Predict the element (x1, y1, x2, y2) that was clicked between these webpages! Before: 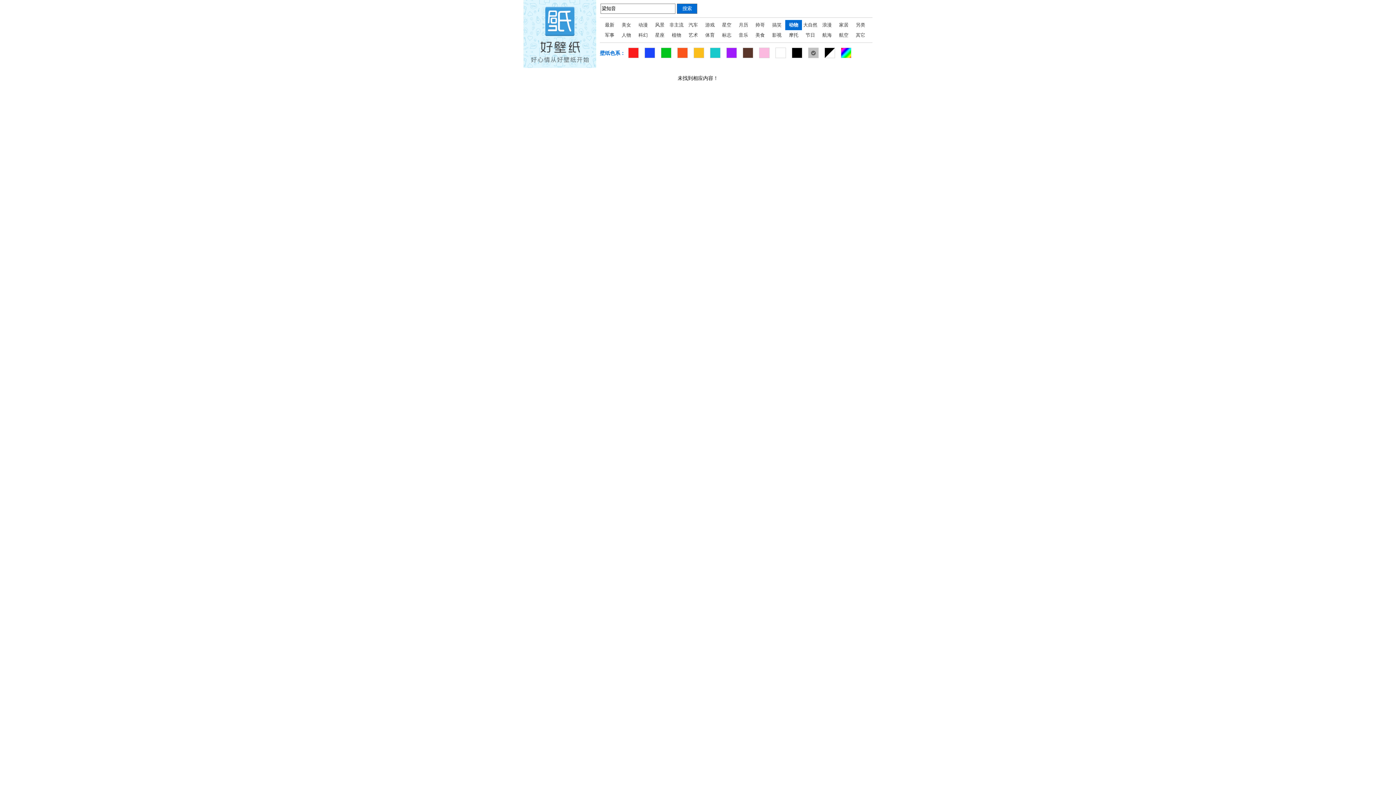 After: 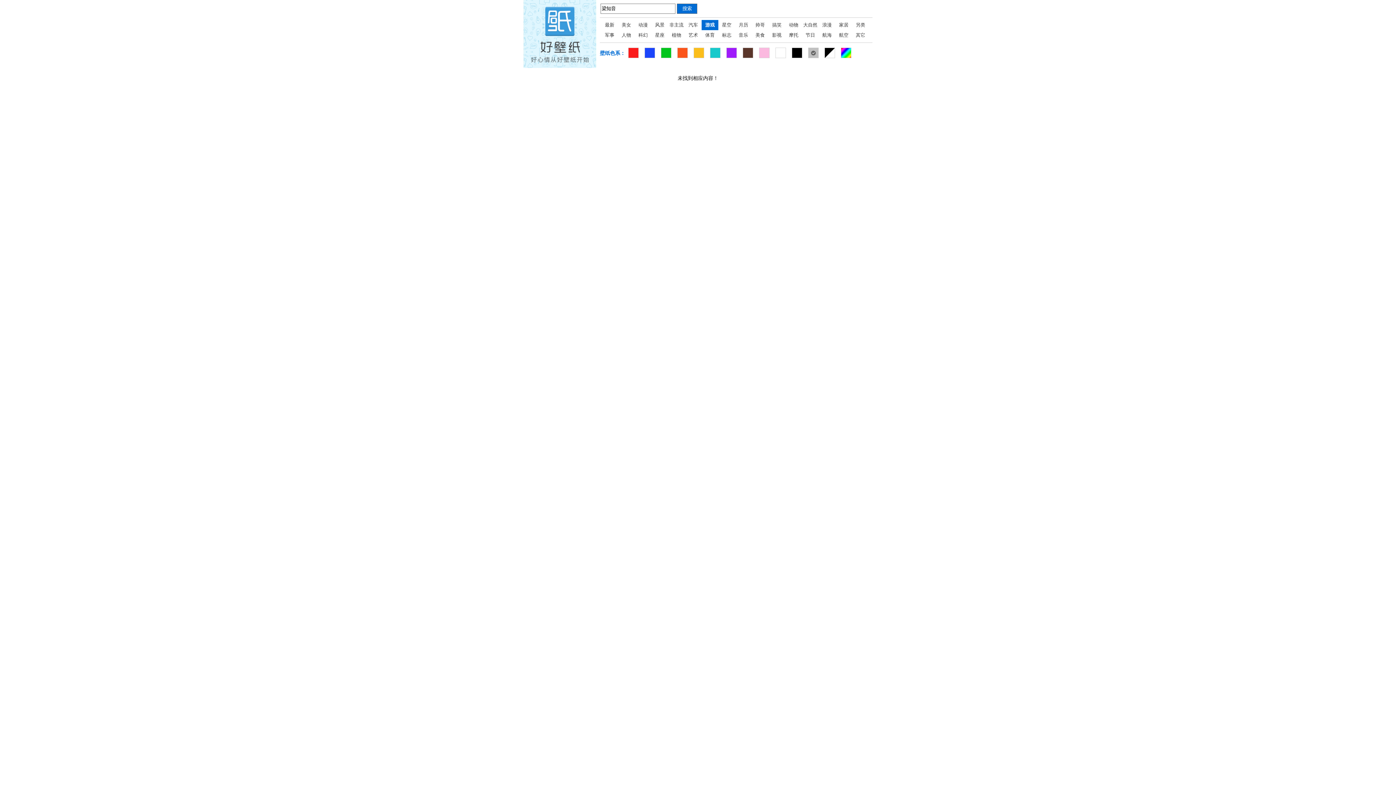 Action: label: 游戏 bbox: (705, 22, 714, 27)